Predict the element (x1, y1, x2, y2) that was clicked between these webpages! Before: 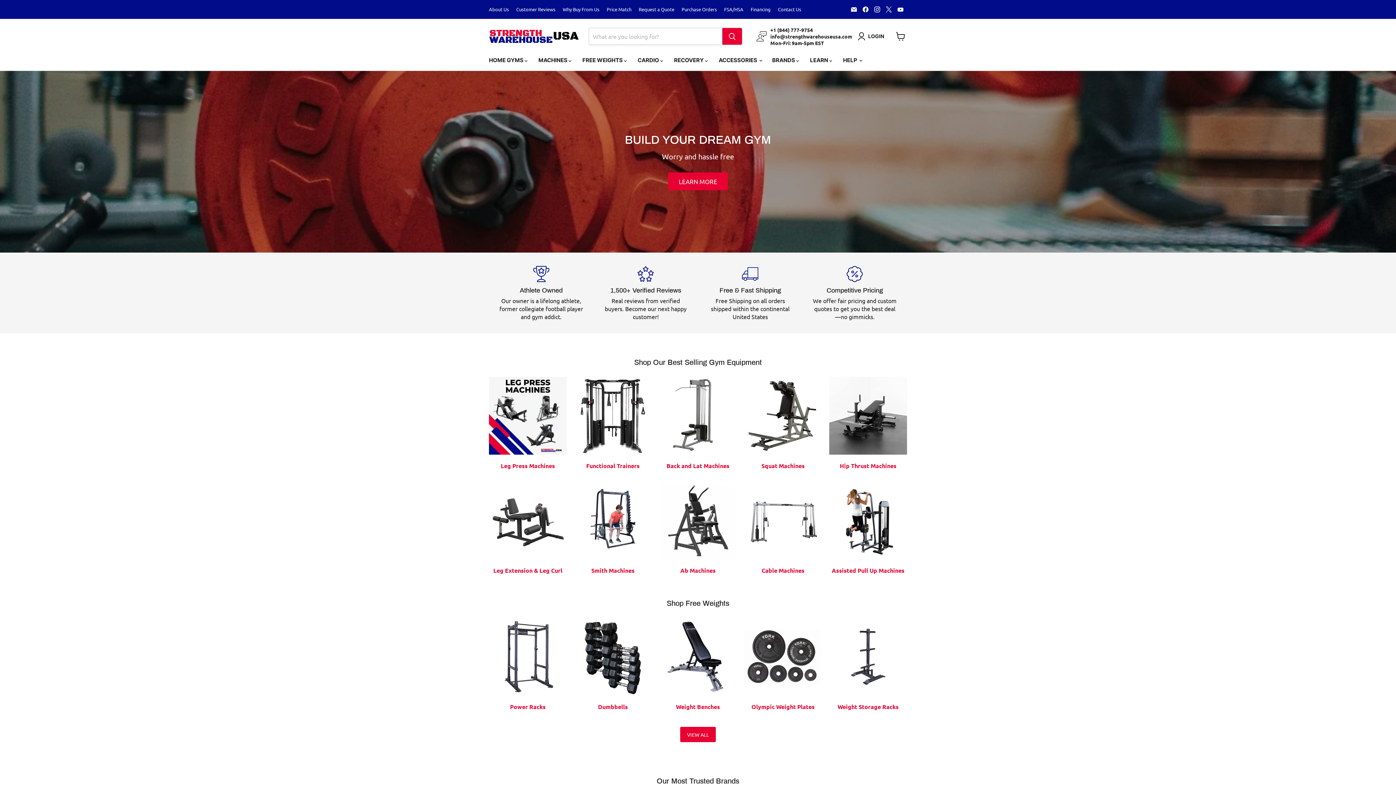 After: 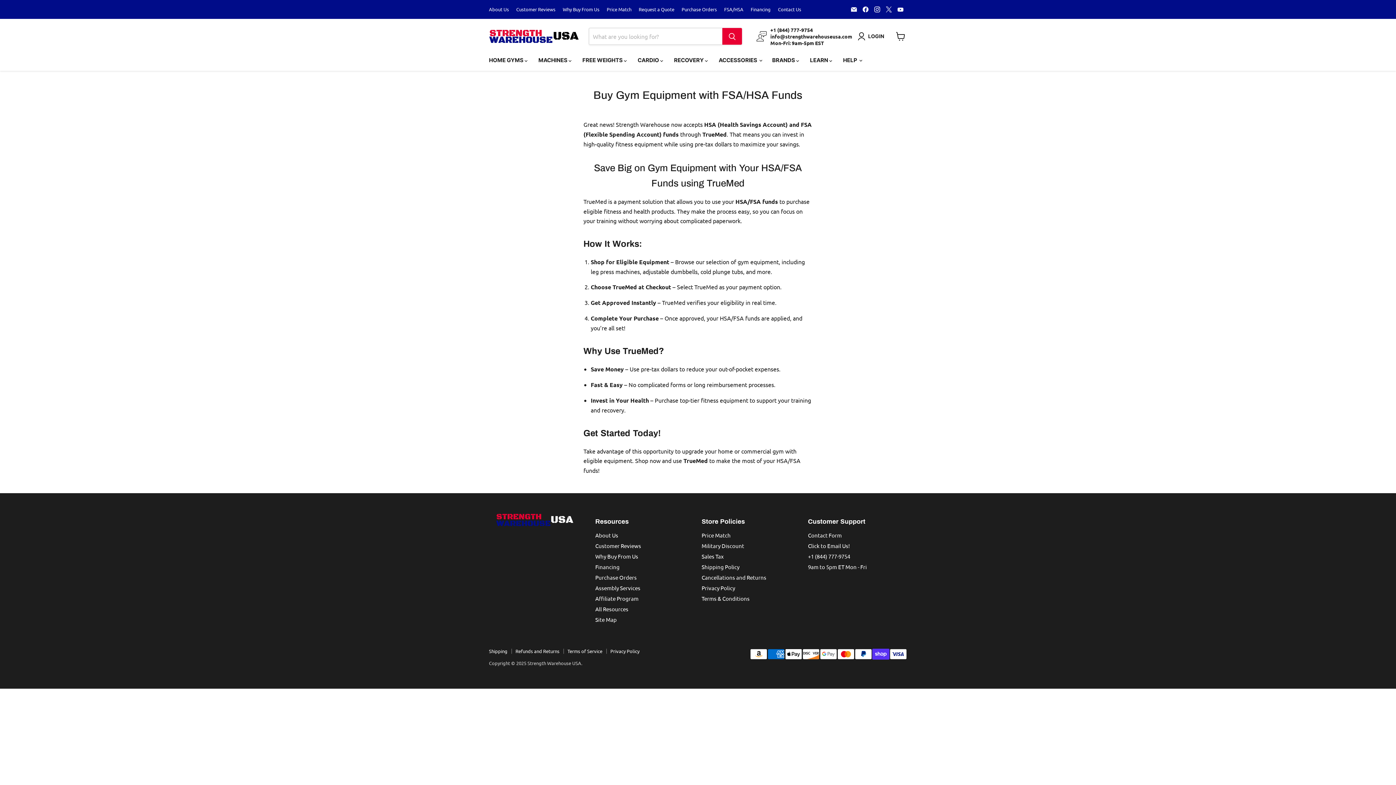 Action: label: FSA/HSA bbox: (724, 6, 743, 12)